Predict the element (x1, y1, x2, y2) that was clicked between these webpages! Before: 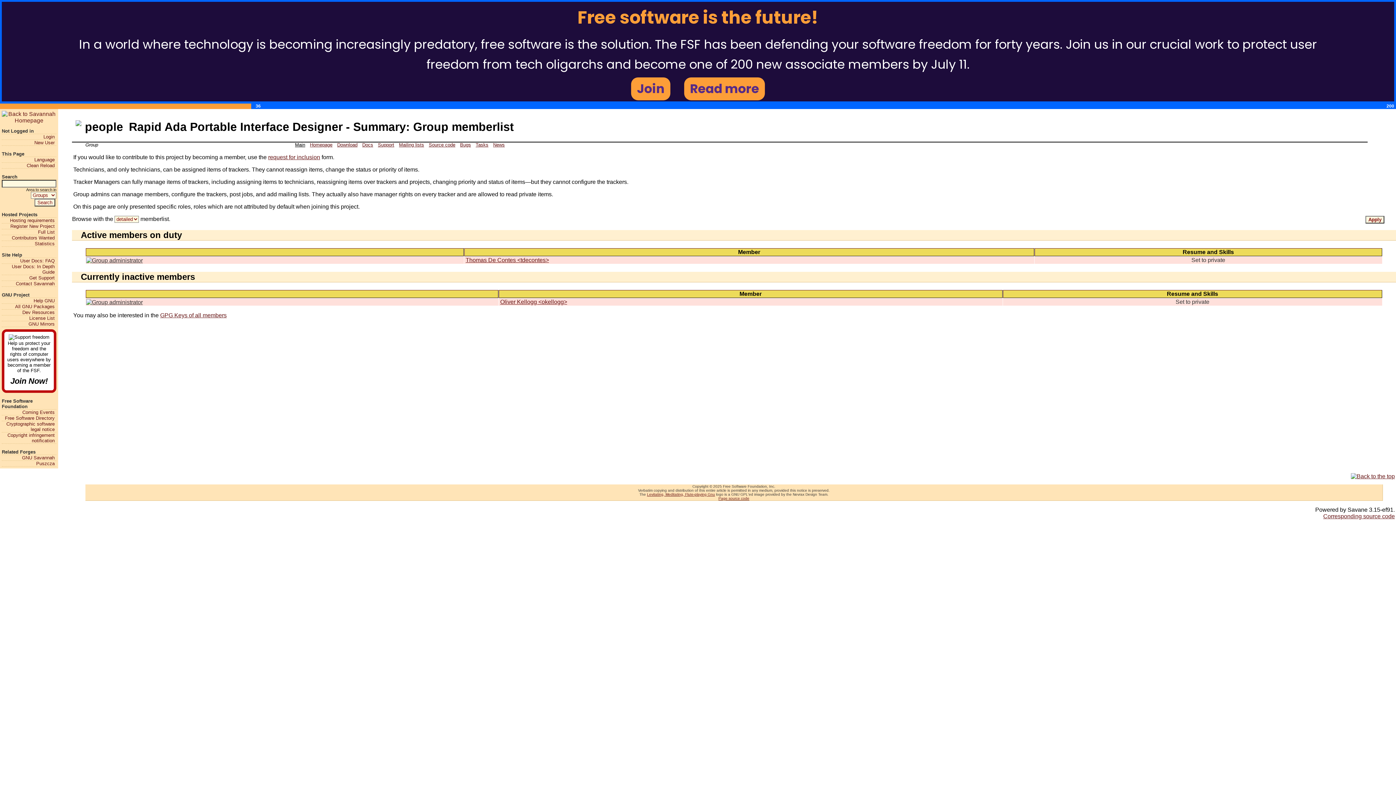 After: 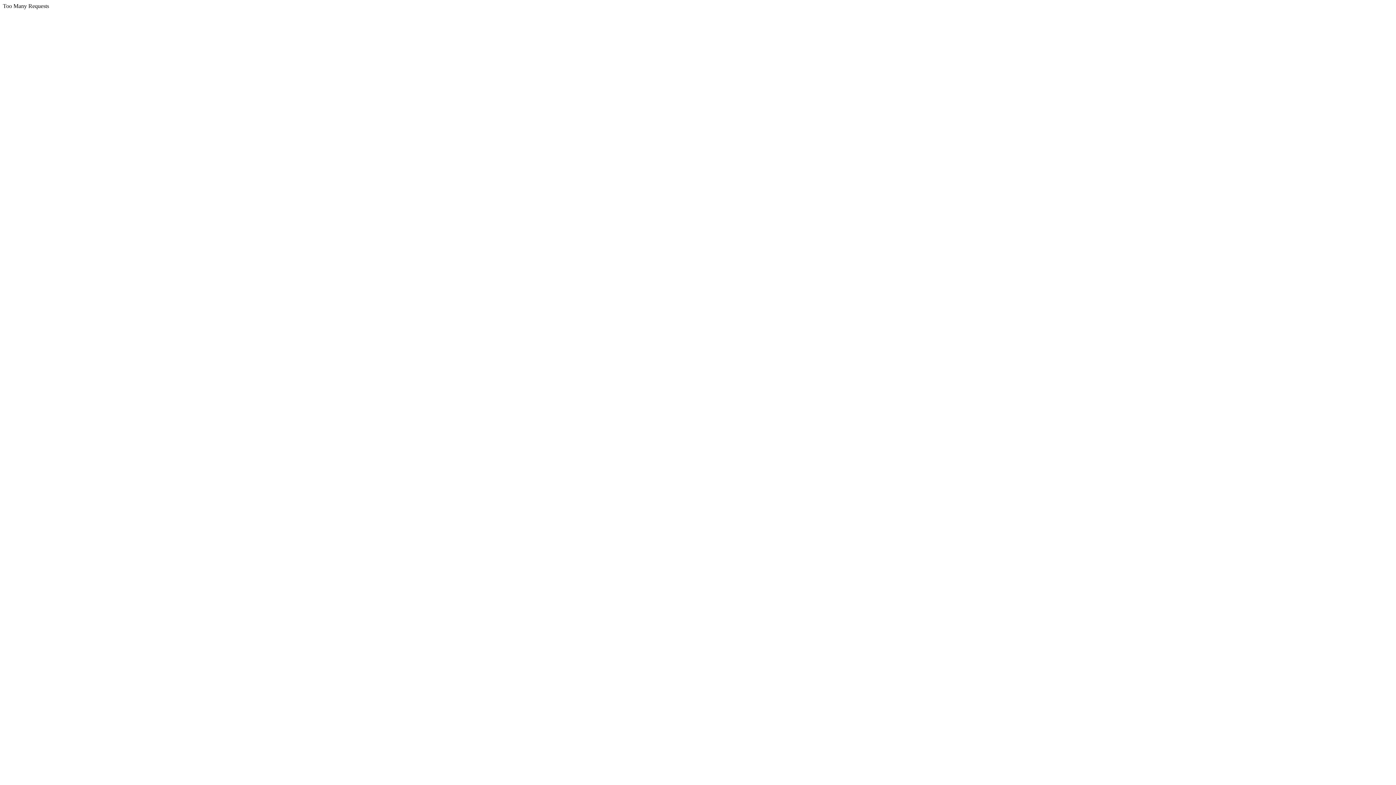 Action: bbox: (1, 298, 54, 303) label: Help GNU